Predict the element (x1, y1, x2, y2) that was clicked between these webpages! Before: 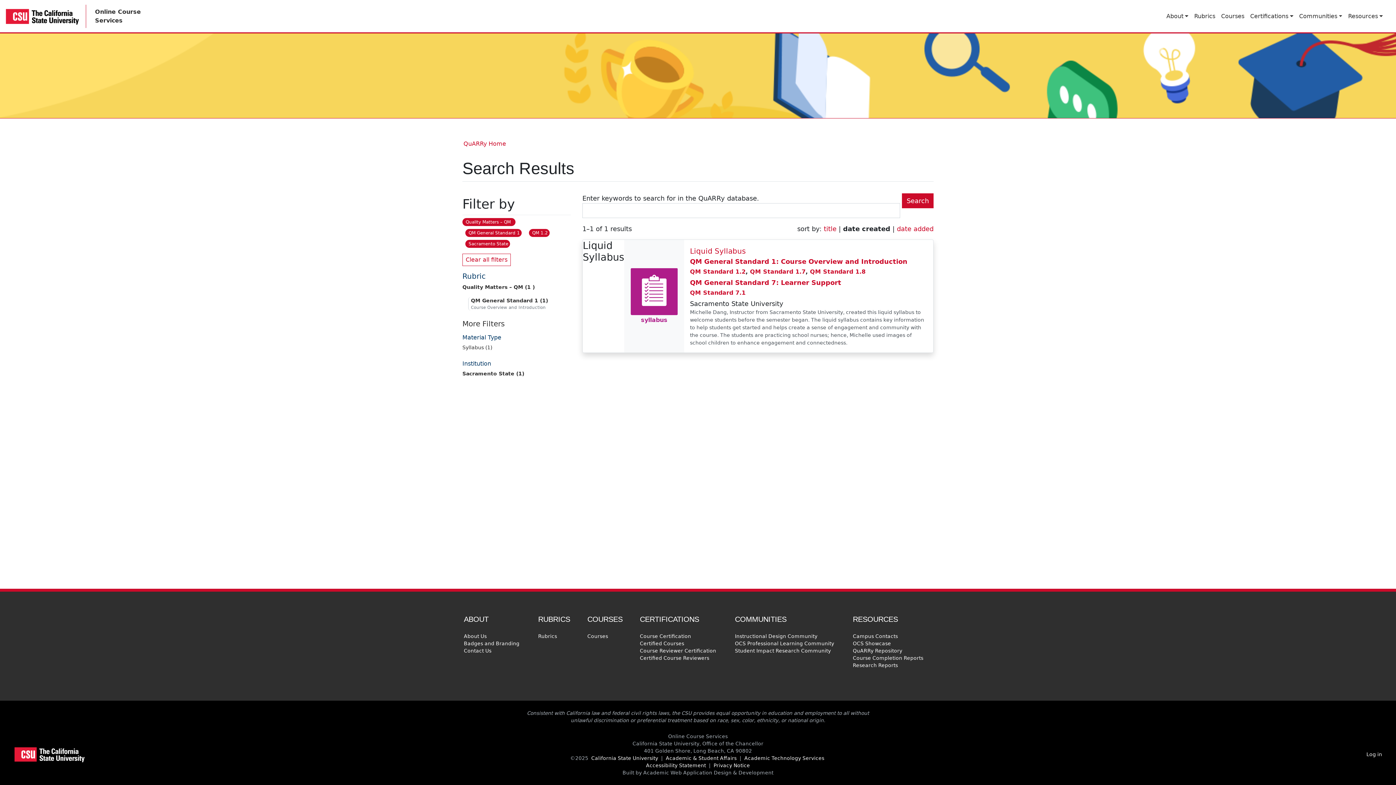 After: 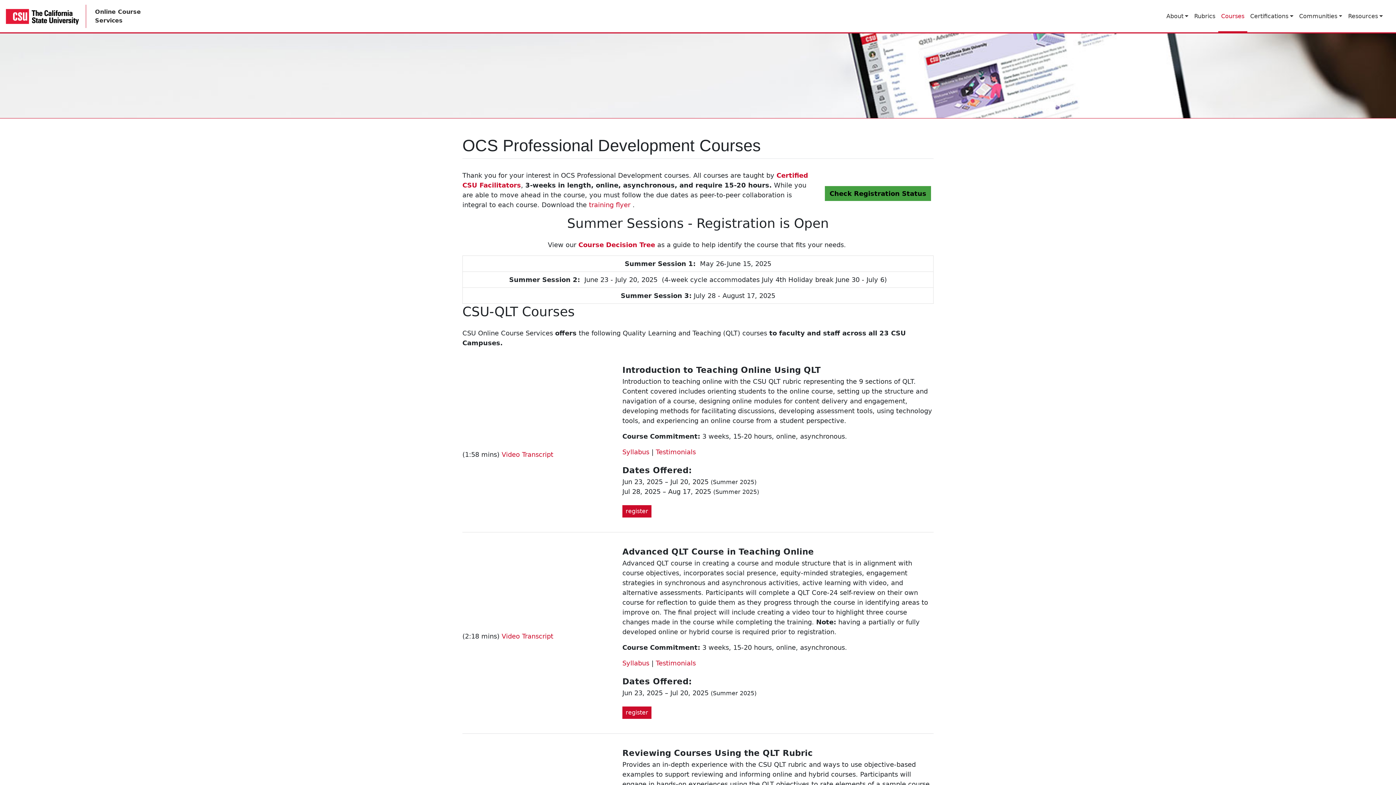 Action: bbox: (1218, 8, 1247, 23) label: Courses